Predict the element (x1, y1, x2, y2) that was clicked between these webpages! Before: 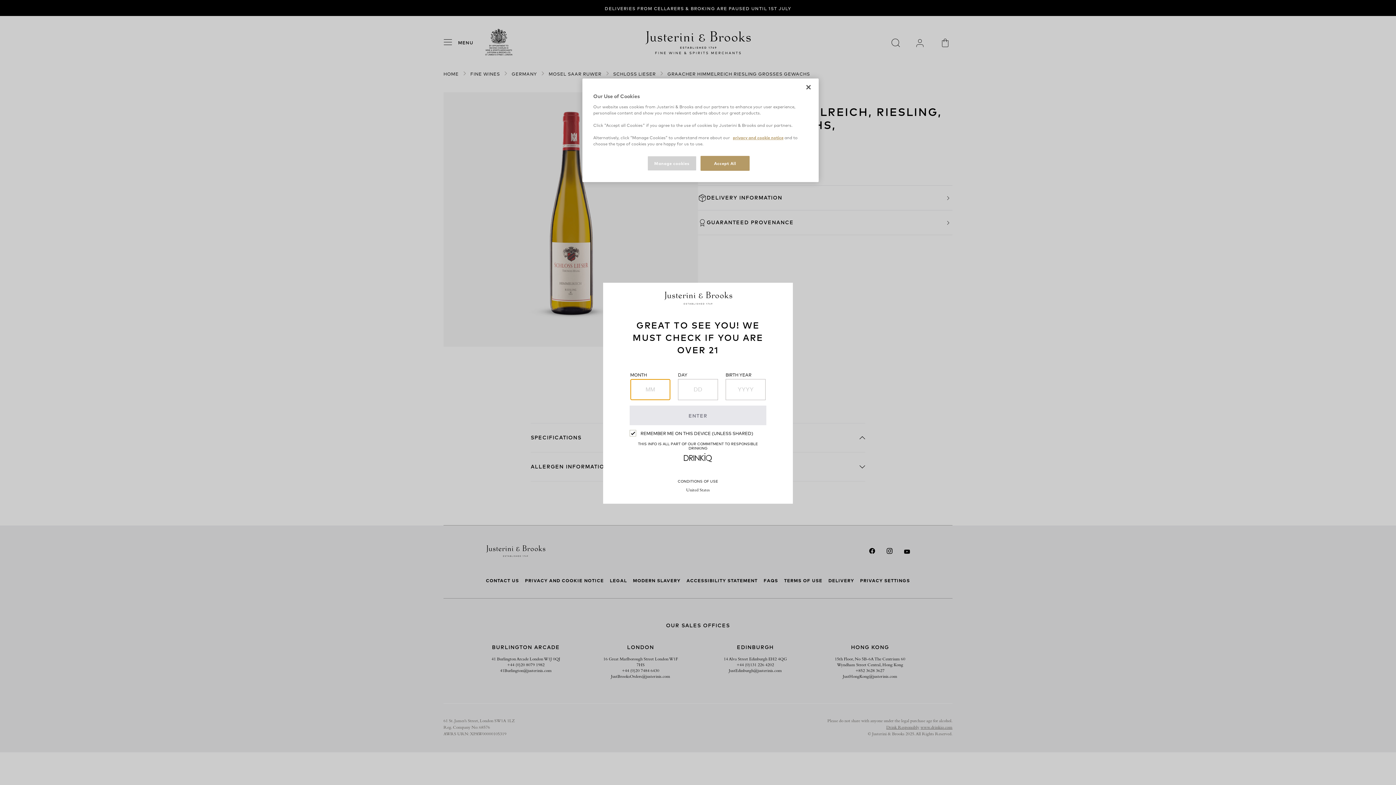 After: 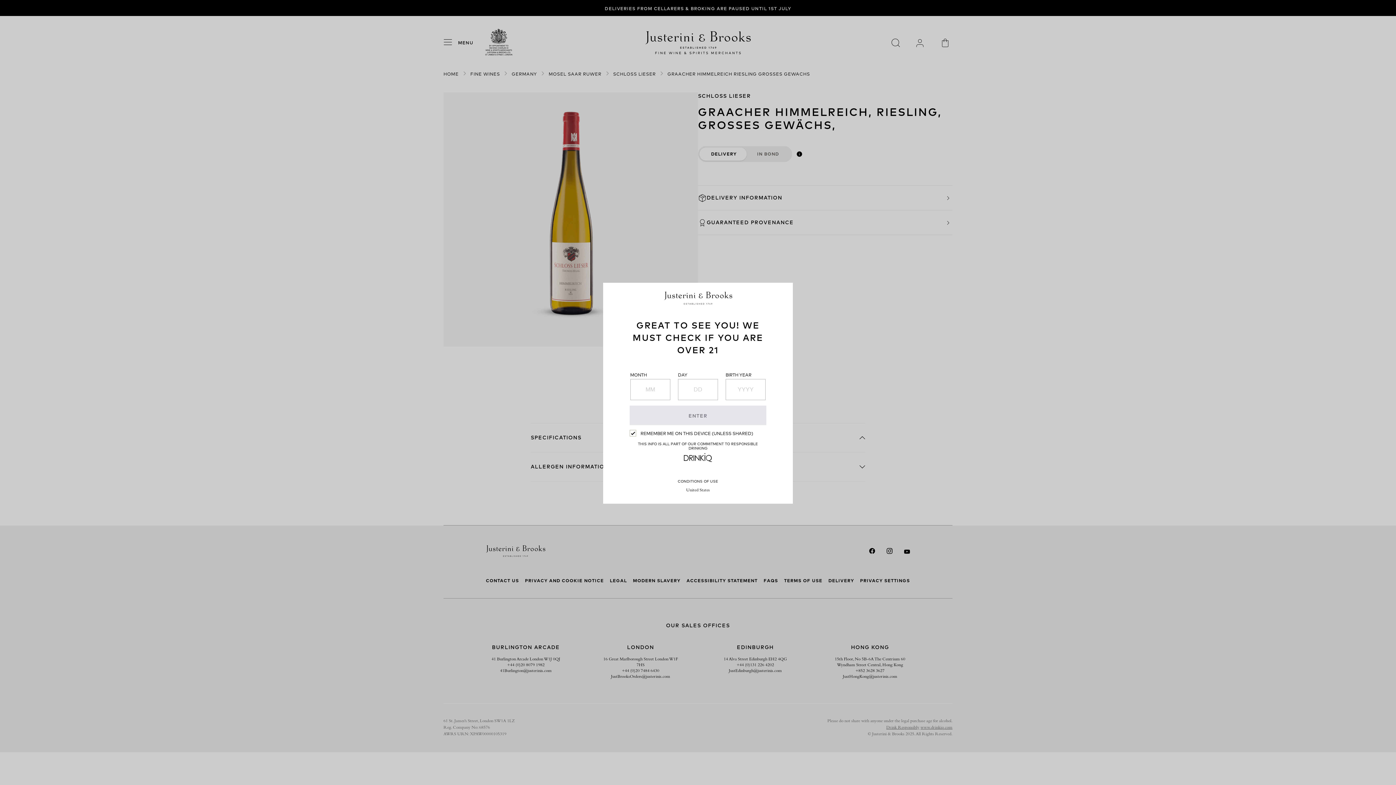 Action: label: Close bbox: (800, 79, 816, 95)